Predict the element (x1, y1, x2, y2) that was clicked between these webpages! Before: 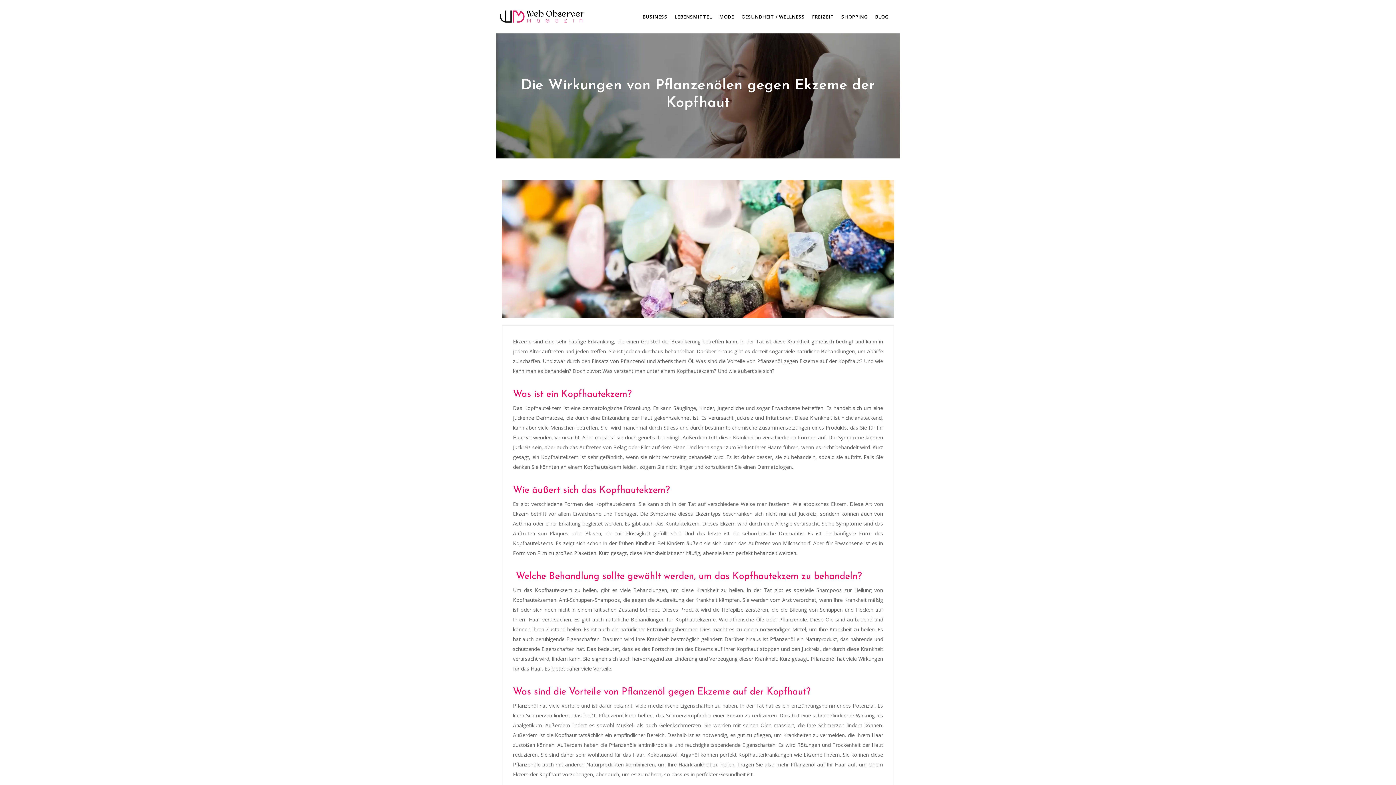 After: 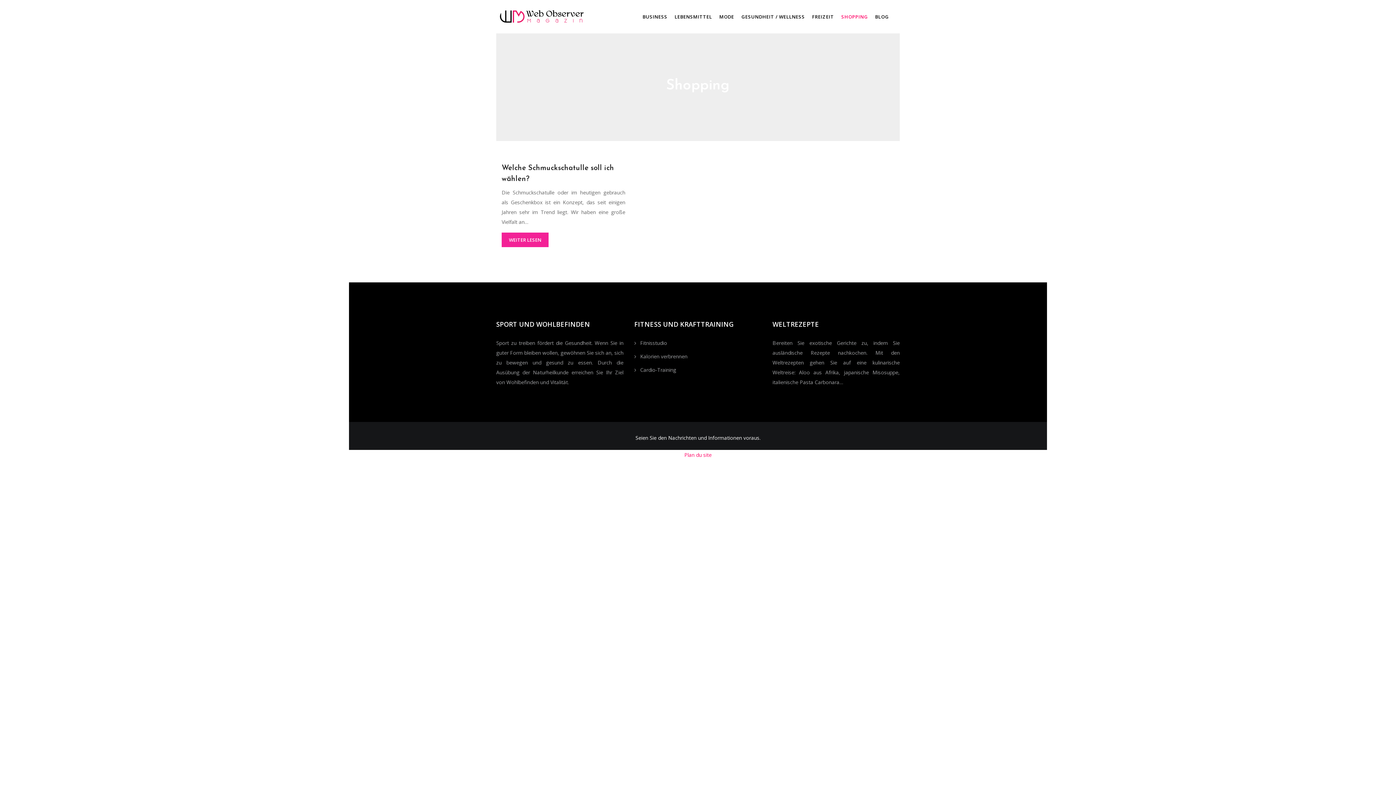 Action: bbox: (841, 12, 868, 20) label: SHOPPING